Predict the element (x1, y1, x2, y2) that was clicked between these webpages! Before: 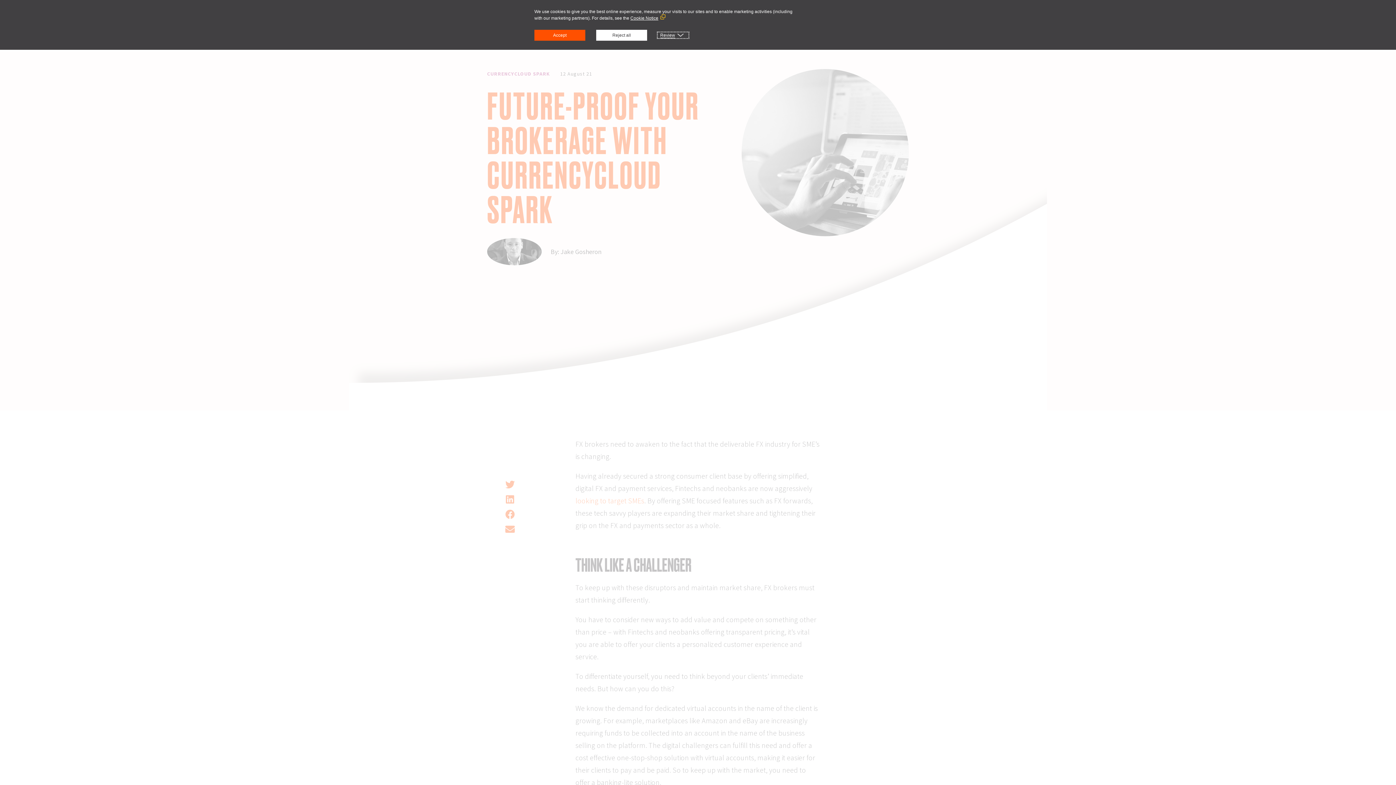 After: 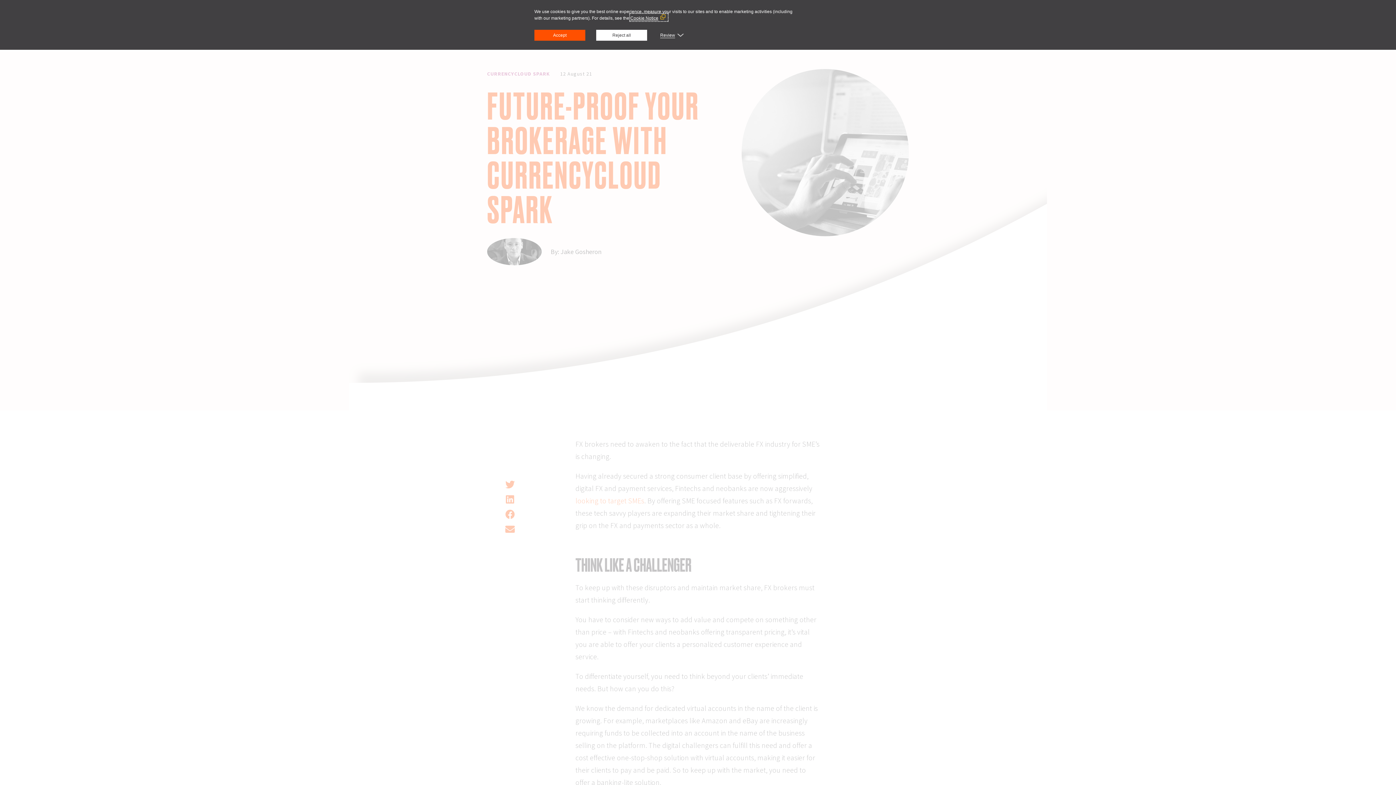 Action: label: Cookie Notice (External link, opens in a new window) bbox: (630, 14, 667, 20)